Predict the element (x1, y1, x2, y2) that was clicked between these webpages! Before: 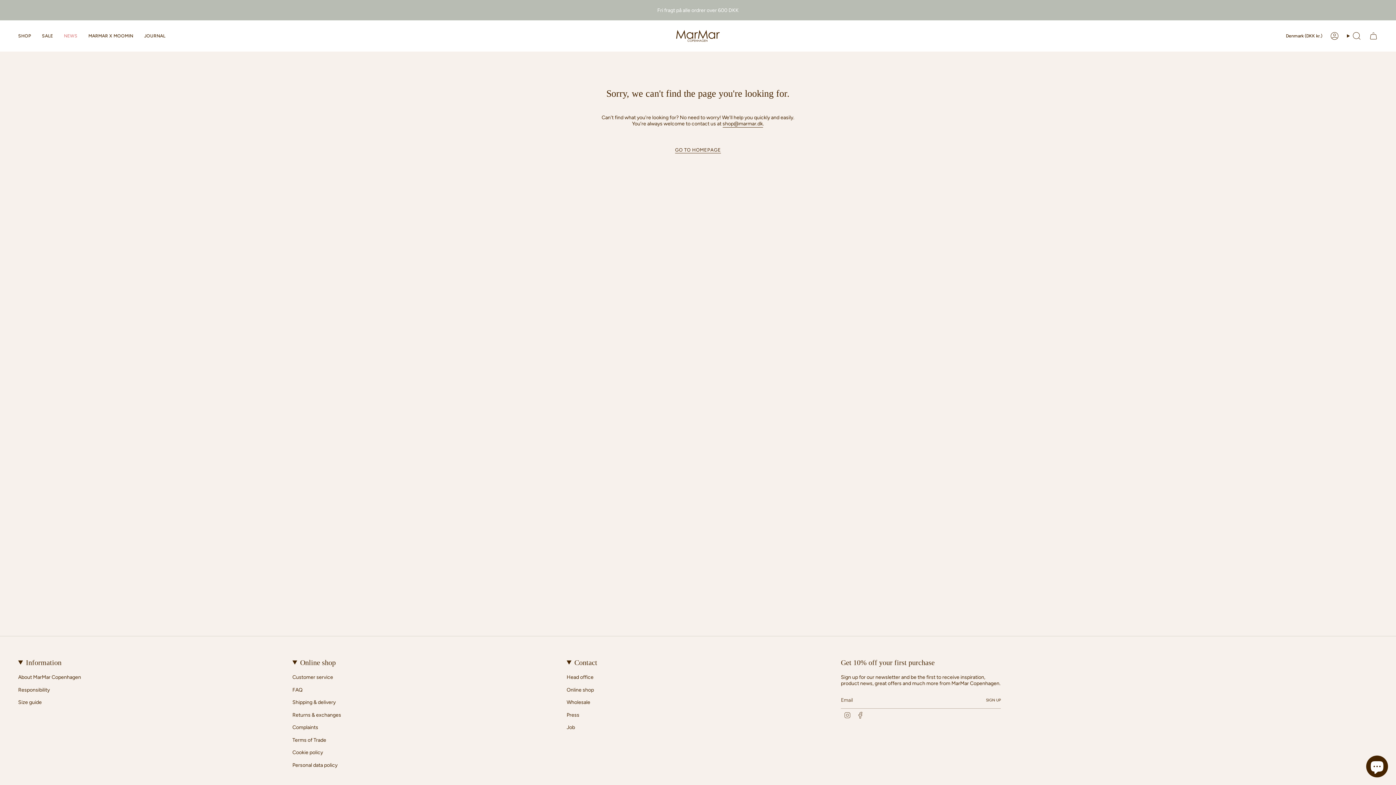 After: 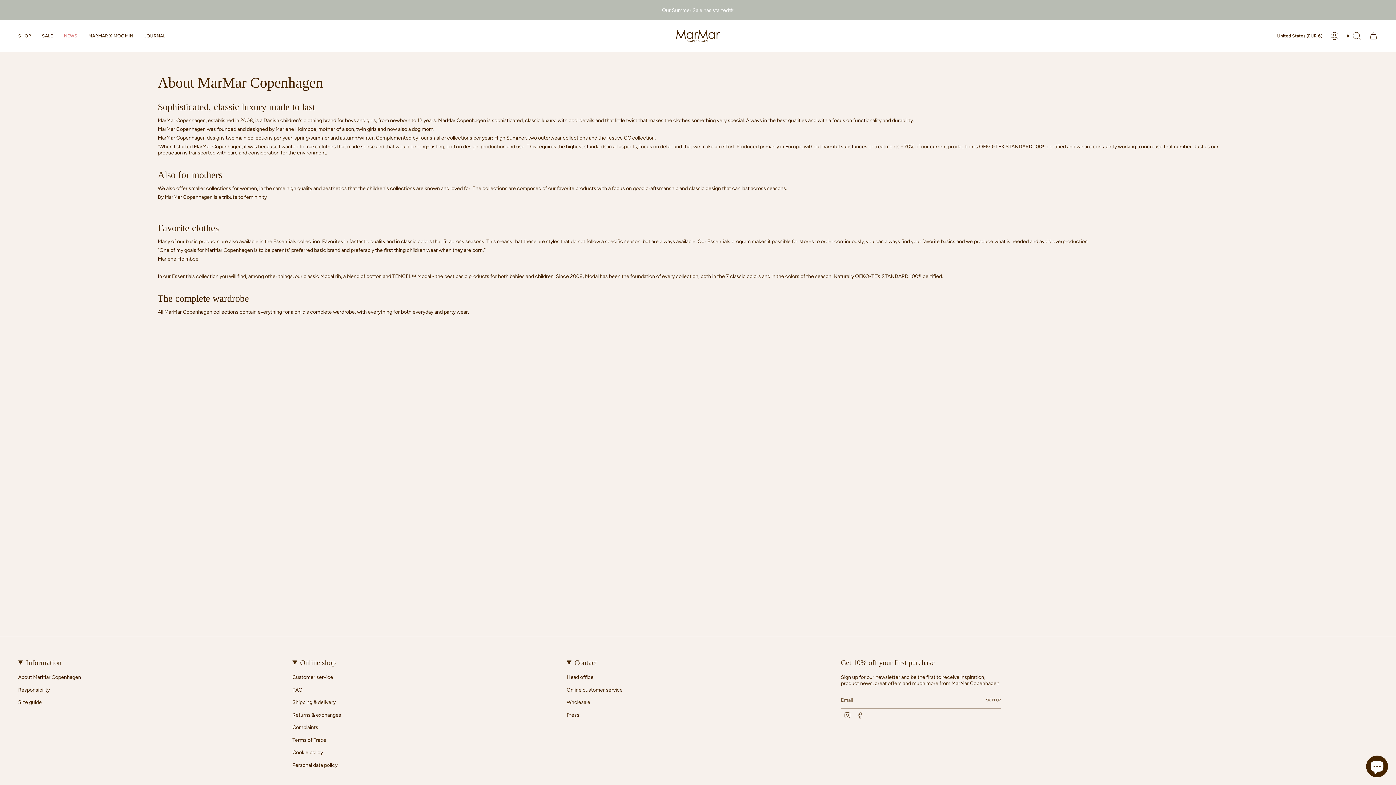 Action: label: About MarMar Copenhagen bbox: (18, 674, 81, 680)